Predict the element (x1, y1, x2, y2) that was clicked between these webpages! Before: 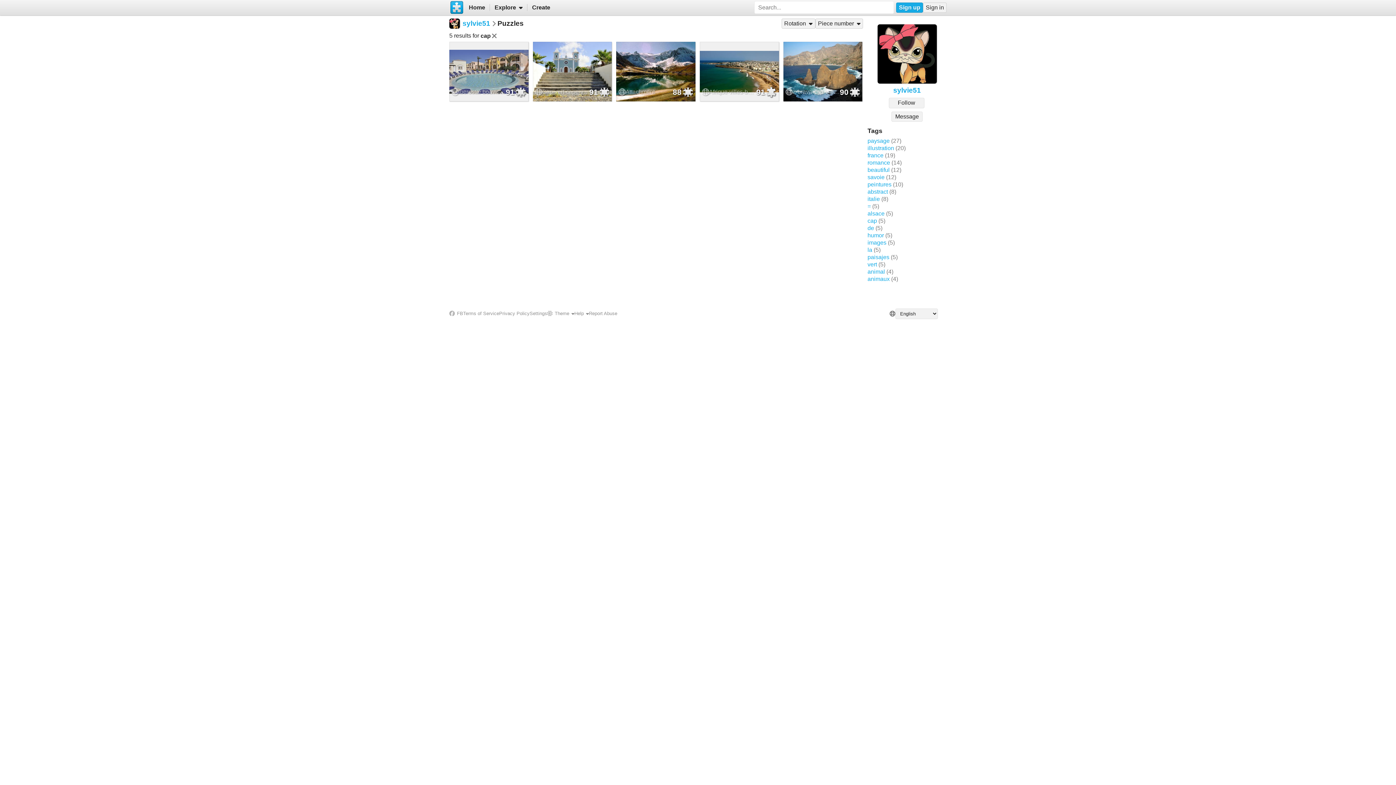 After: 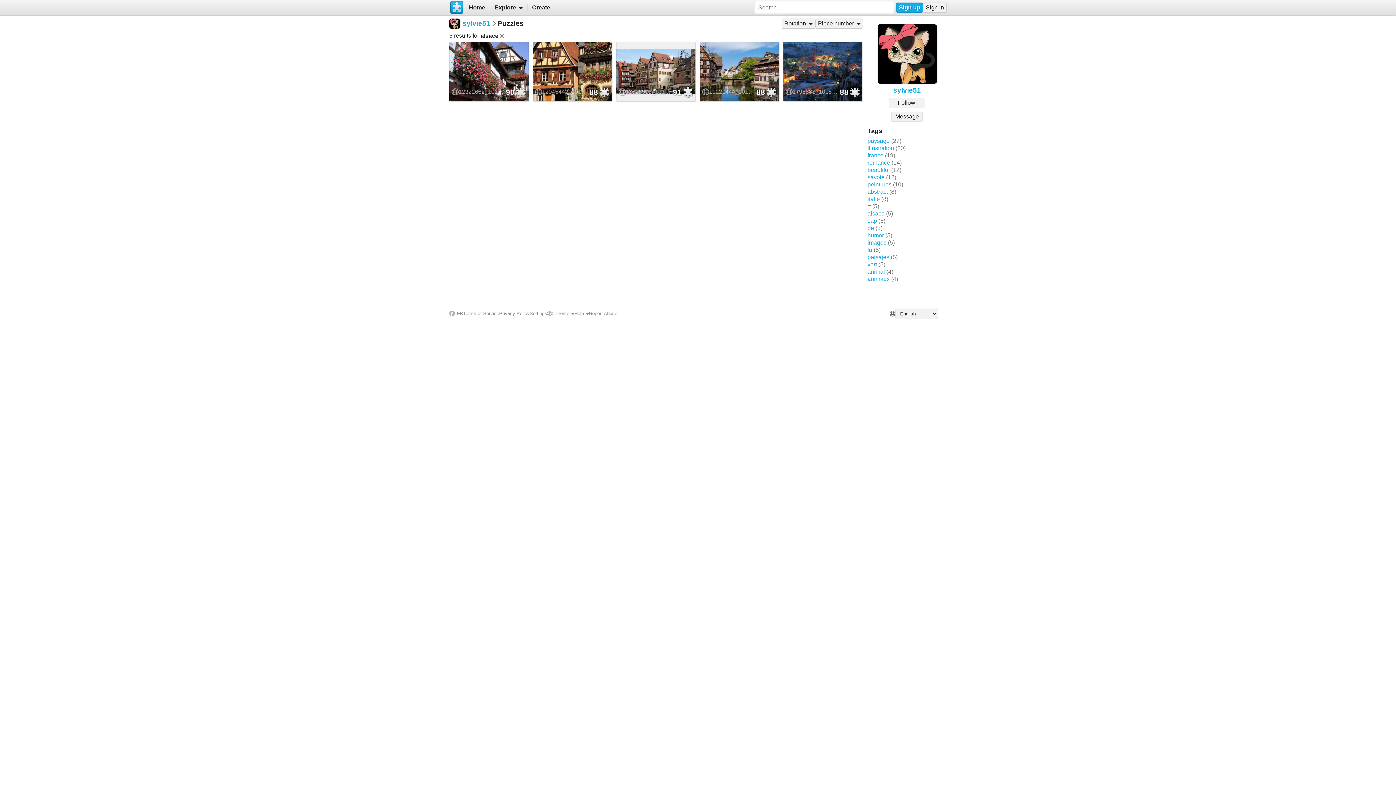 Action: bbox: (867, 210, 884, 216) label: alsace